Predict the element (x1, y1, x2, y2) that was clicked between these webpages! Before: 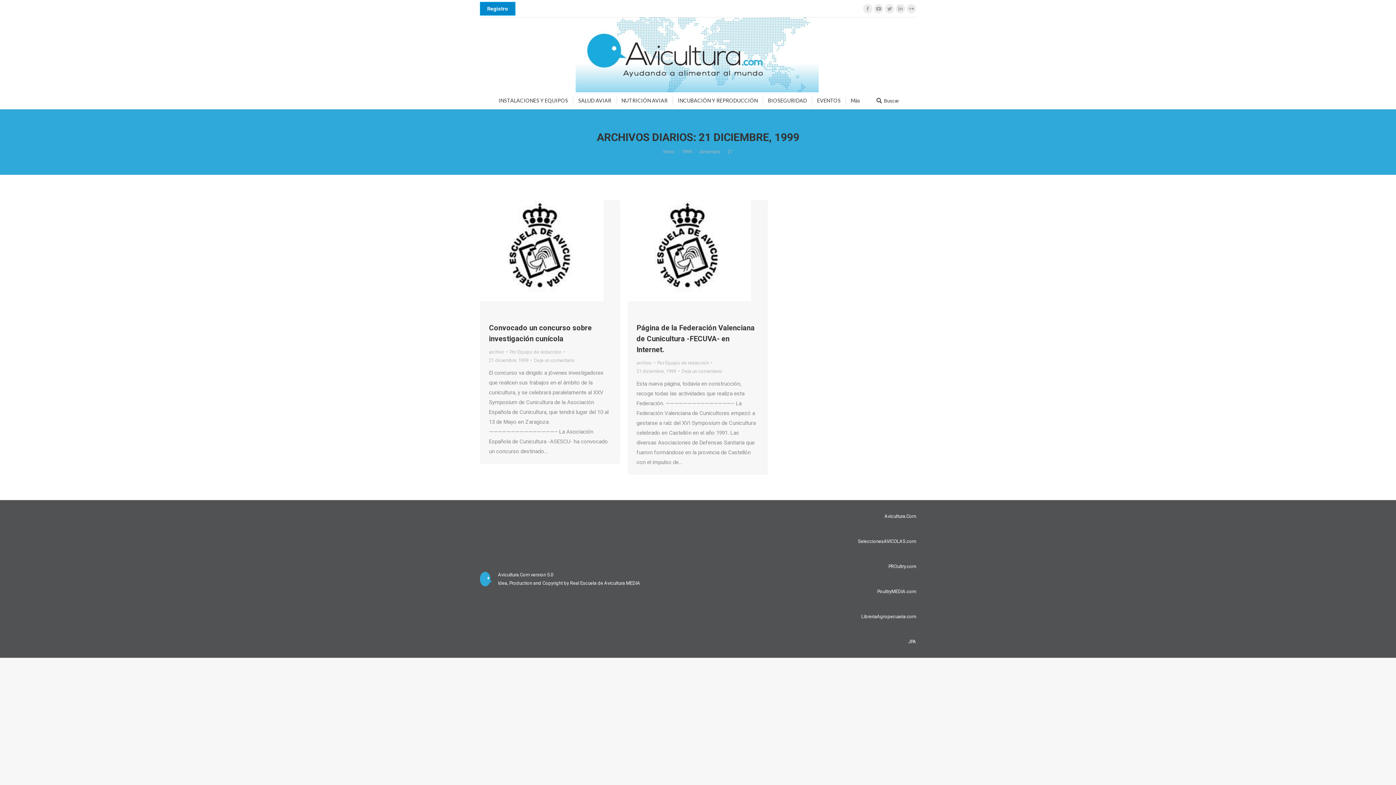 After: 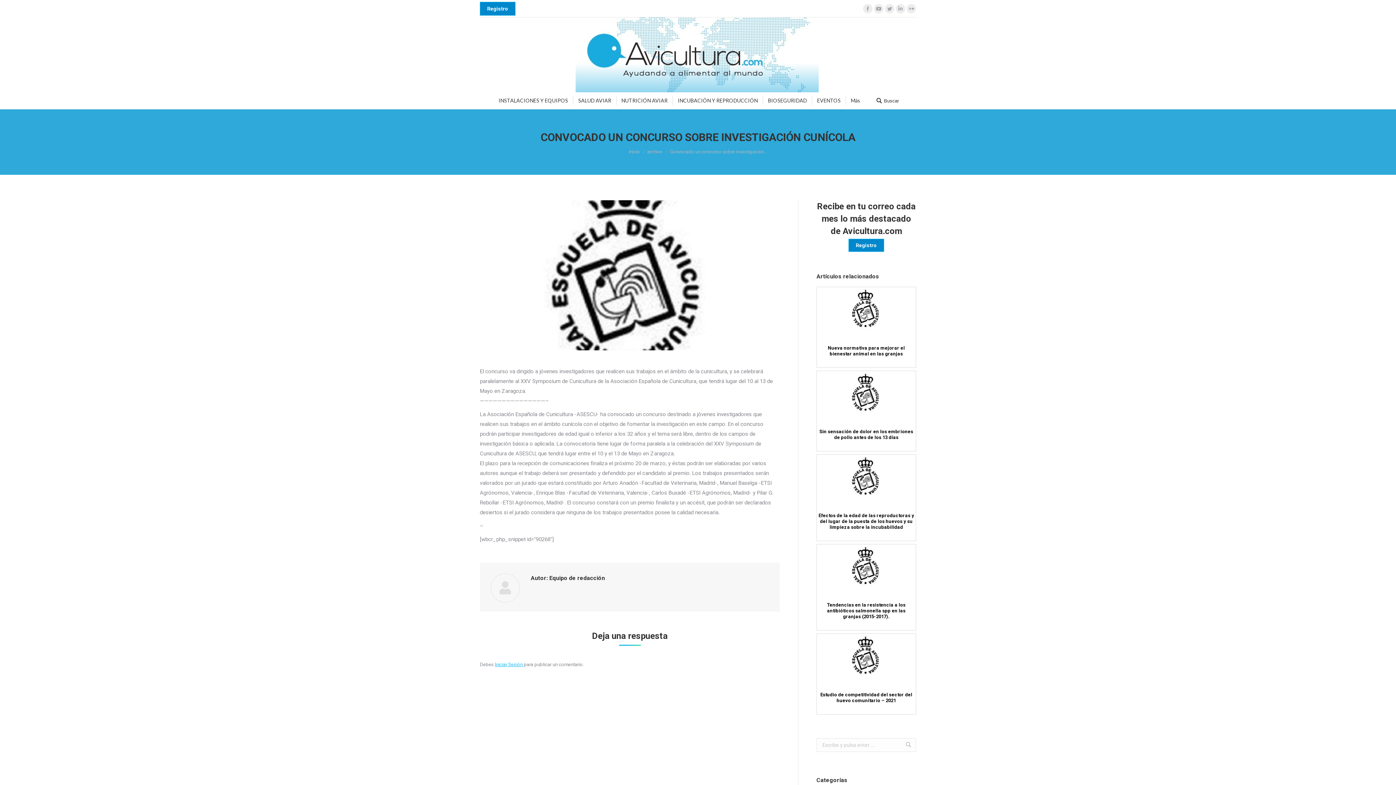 Action: bbox: (480, 200, 620, 315)